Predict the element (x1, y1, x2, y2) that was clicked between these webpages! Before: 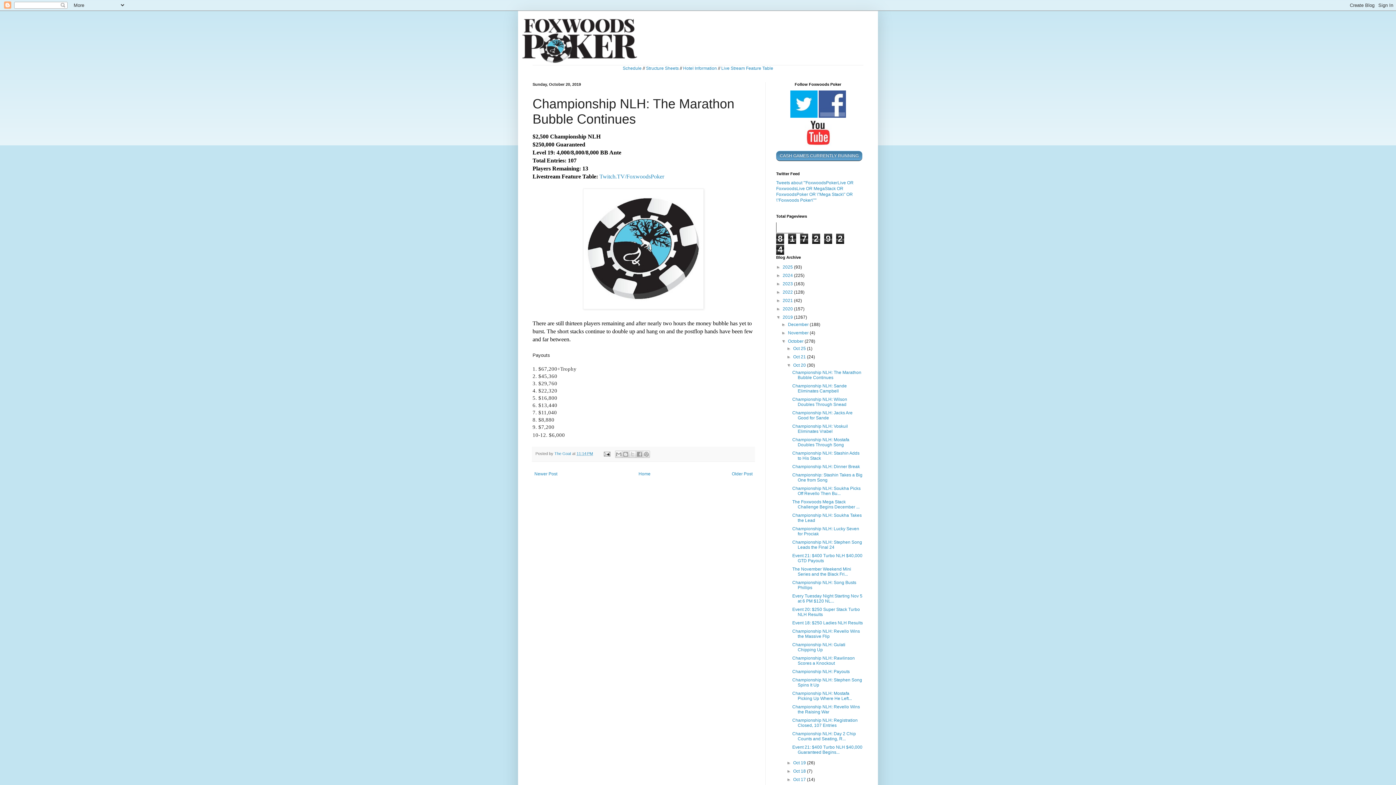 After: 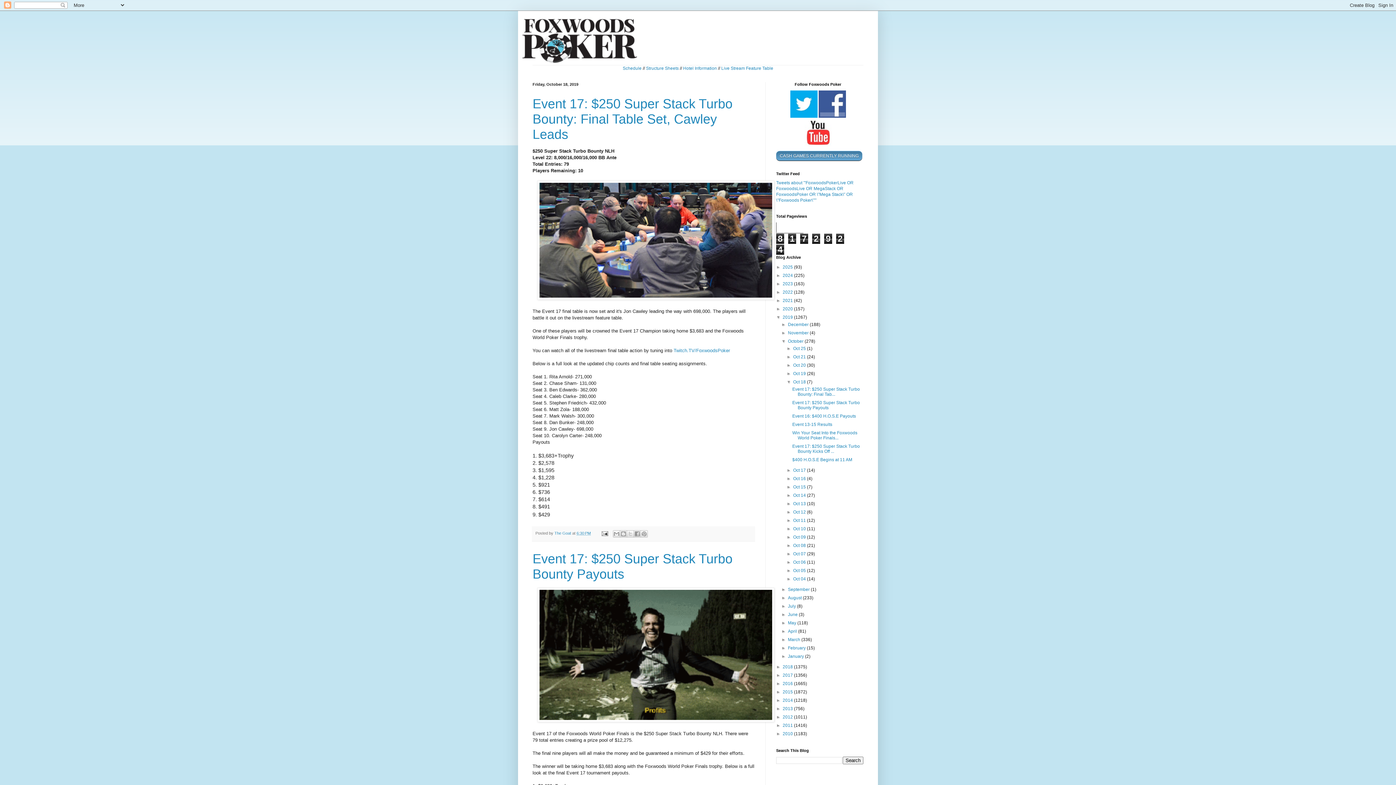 Action: label: Oct 18  bbox: (793, 769, 807, 774)